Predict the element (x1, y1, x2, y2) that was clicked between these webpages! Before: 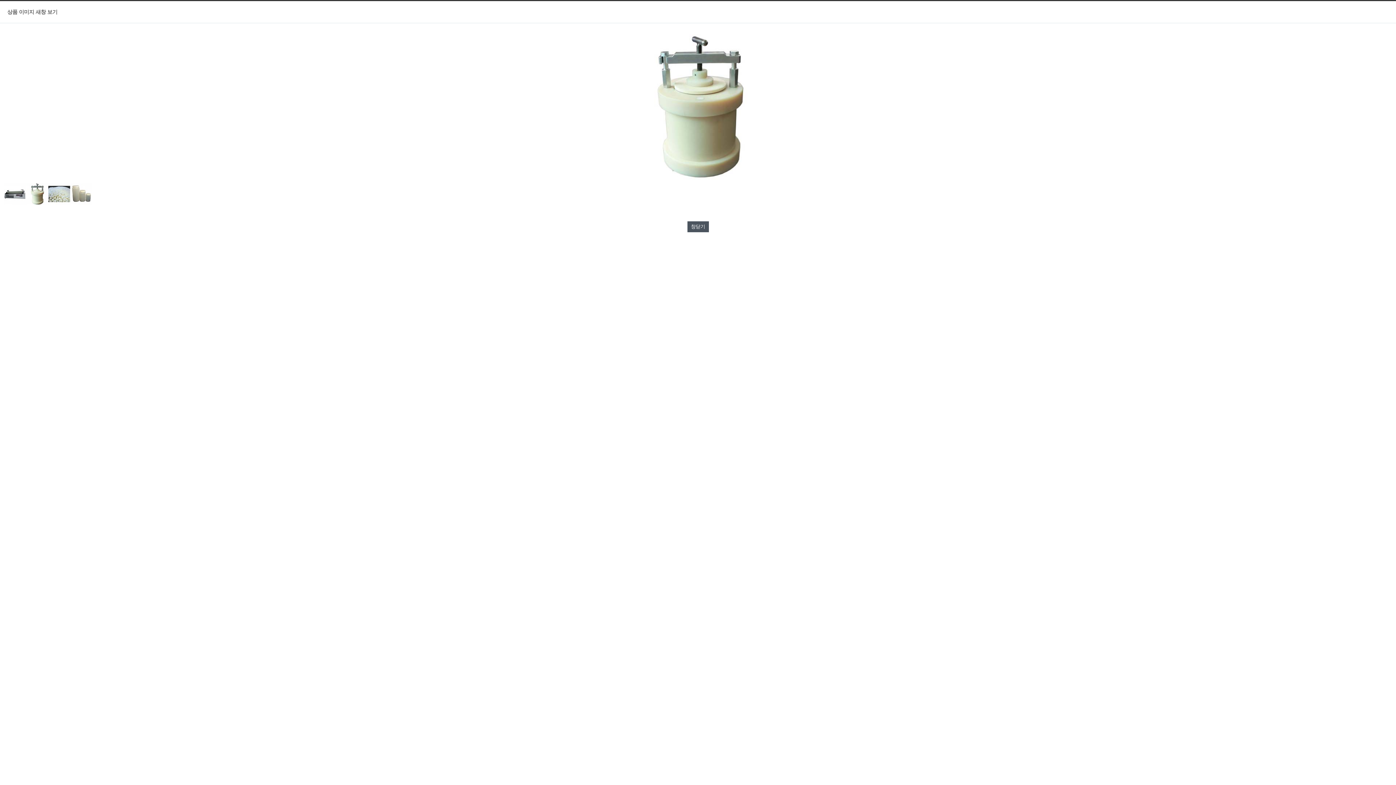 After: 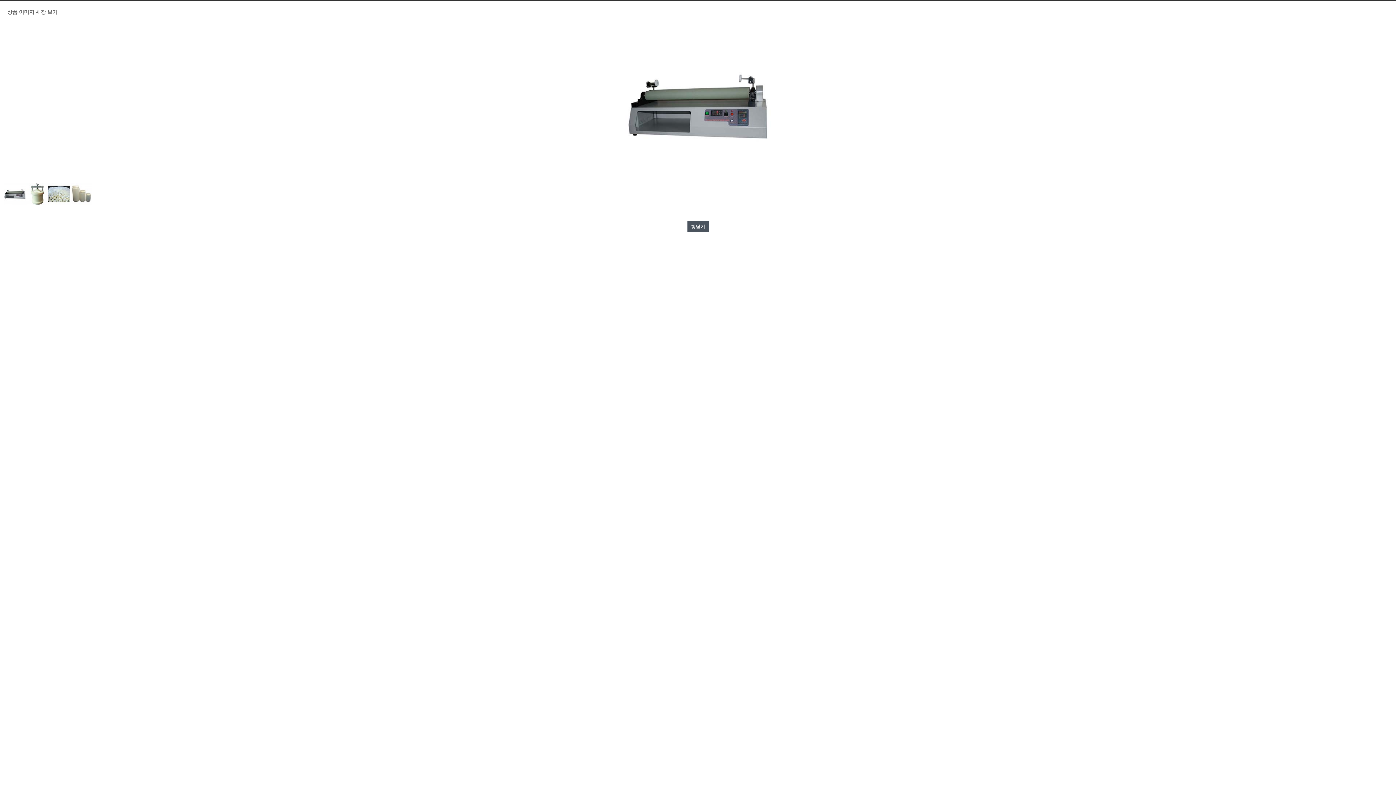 Action: bbox: (4, 201, 25, 206)